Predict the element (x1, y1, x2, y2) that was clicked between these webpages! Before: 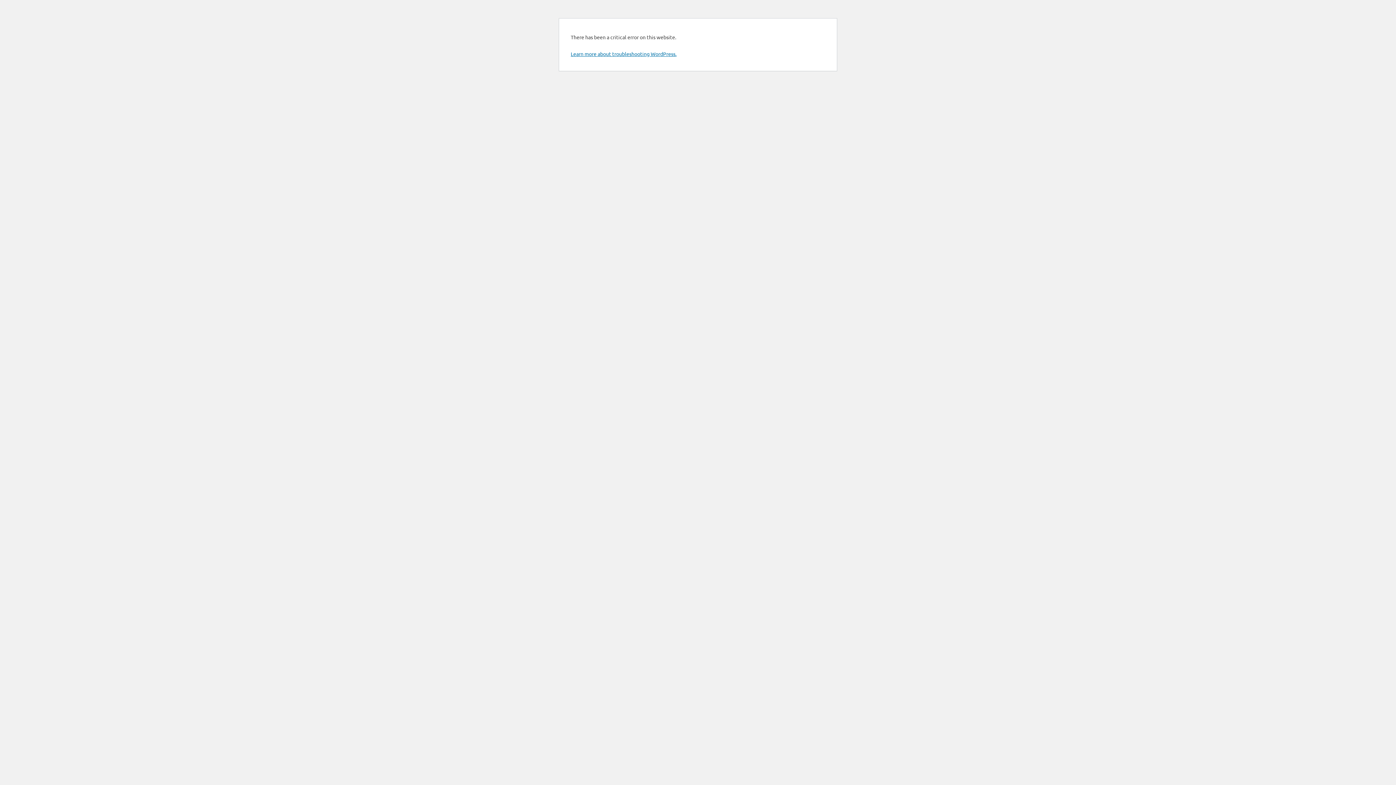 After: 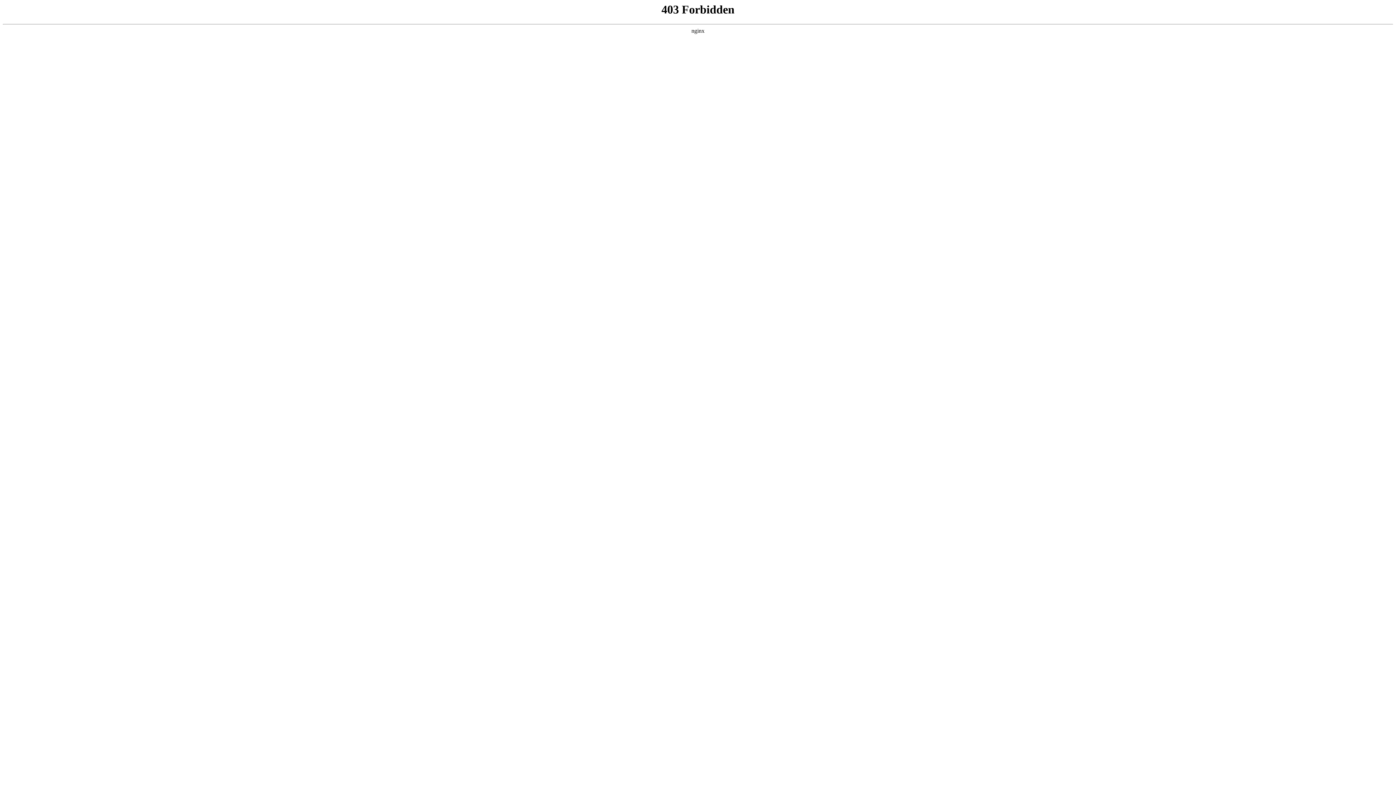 Action: bbox: (570, 50, 676, 57) label: Learn more about troubleshooting WordPress.